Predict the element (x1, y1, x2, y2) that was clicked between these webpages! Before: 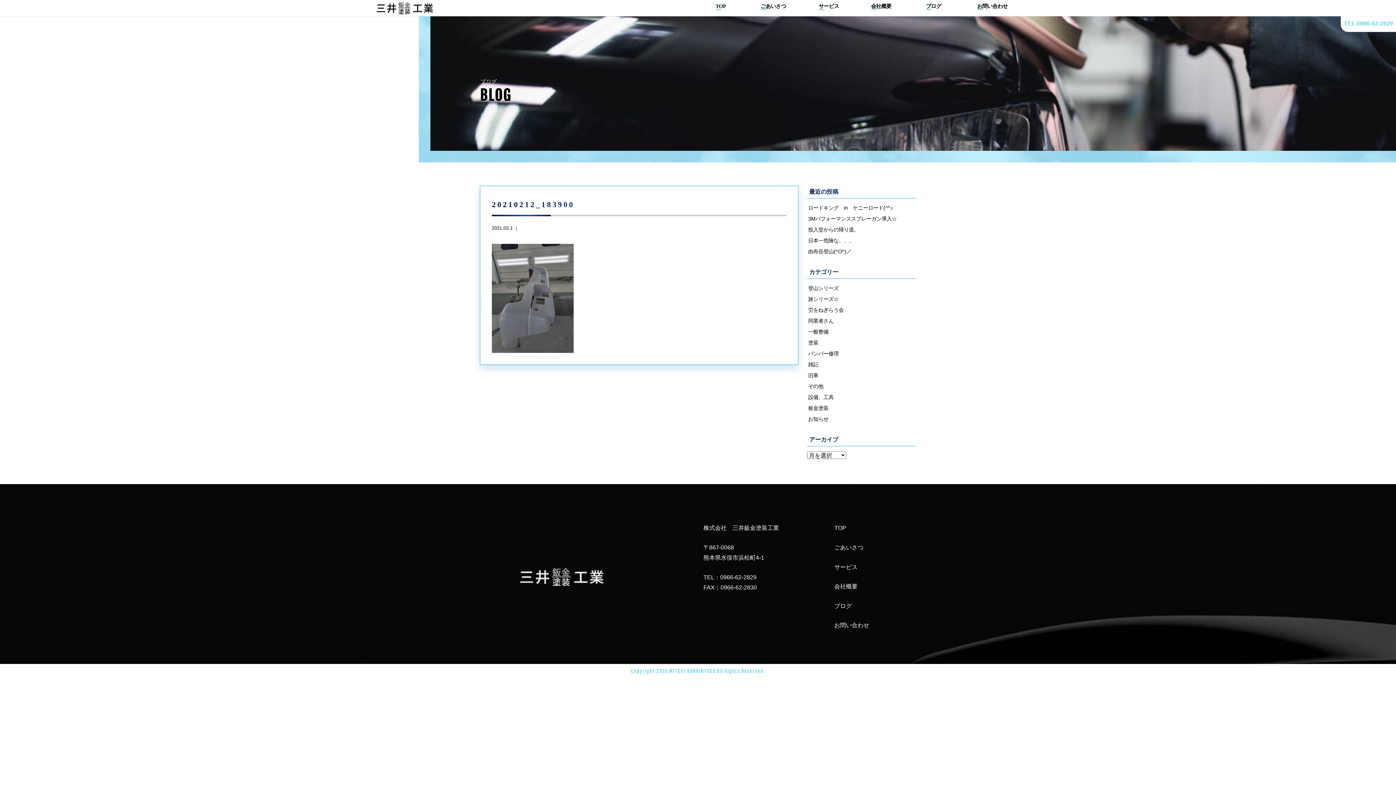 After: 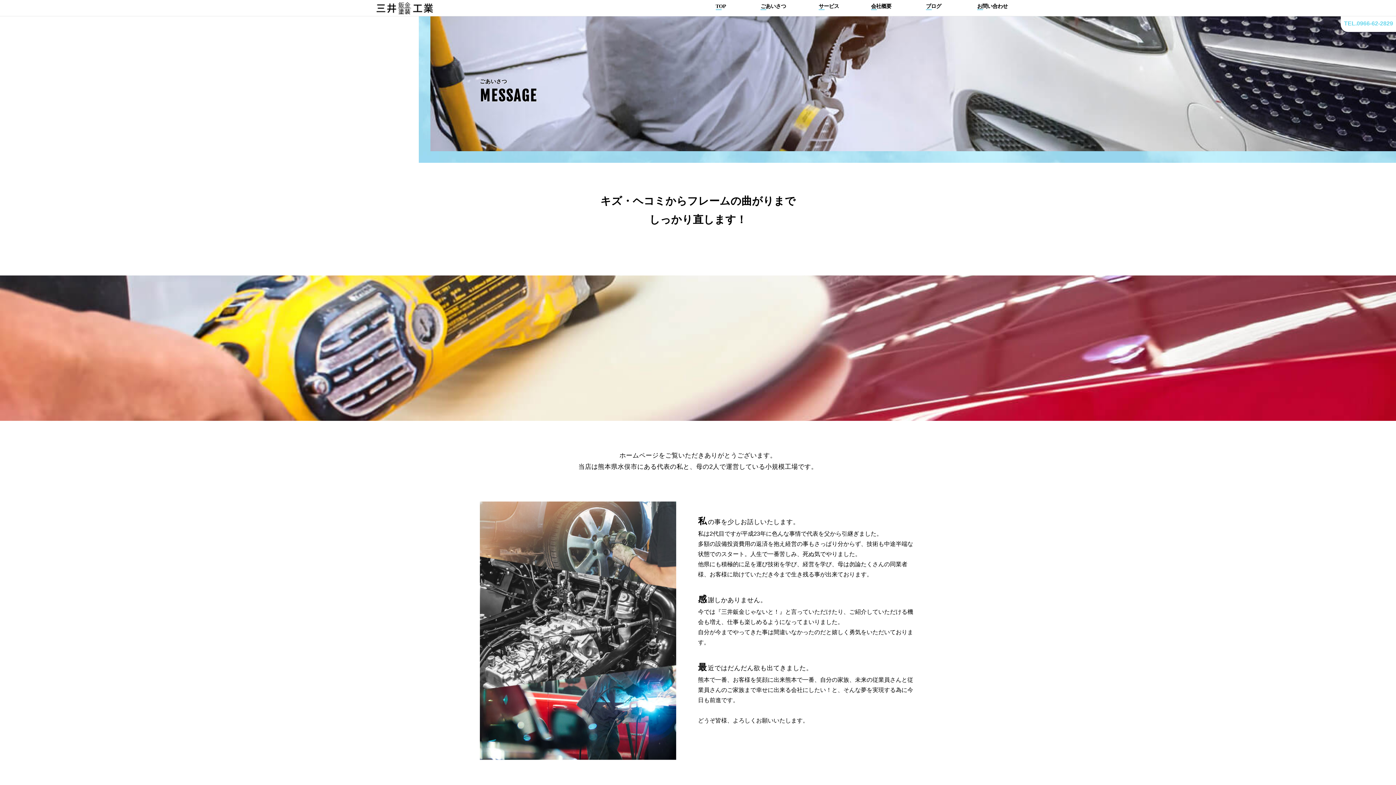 Action: bbox: (744, 0, 802, 13) label: ごあいさつ